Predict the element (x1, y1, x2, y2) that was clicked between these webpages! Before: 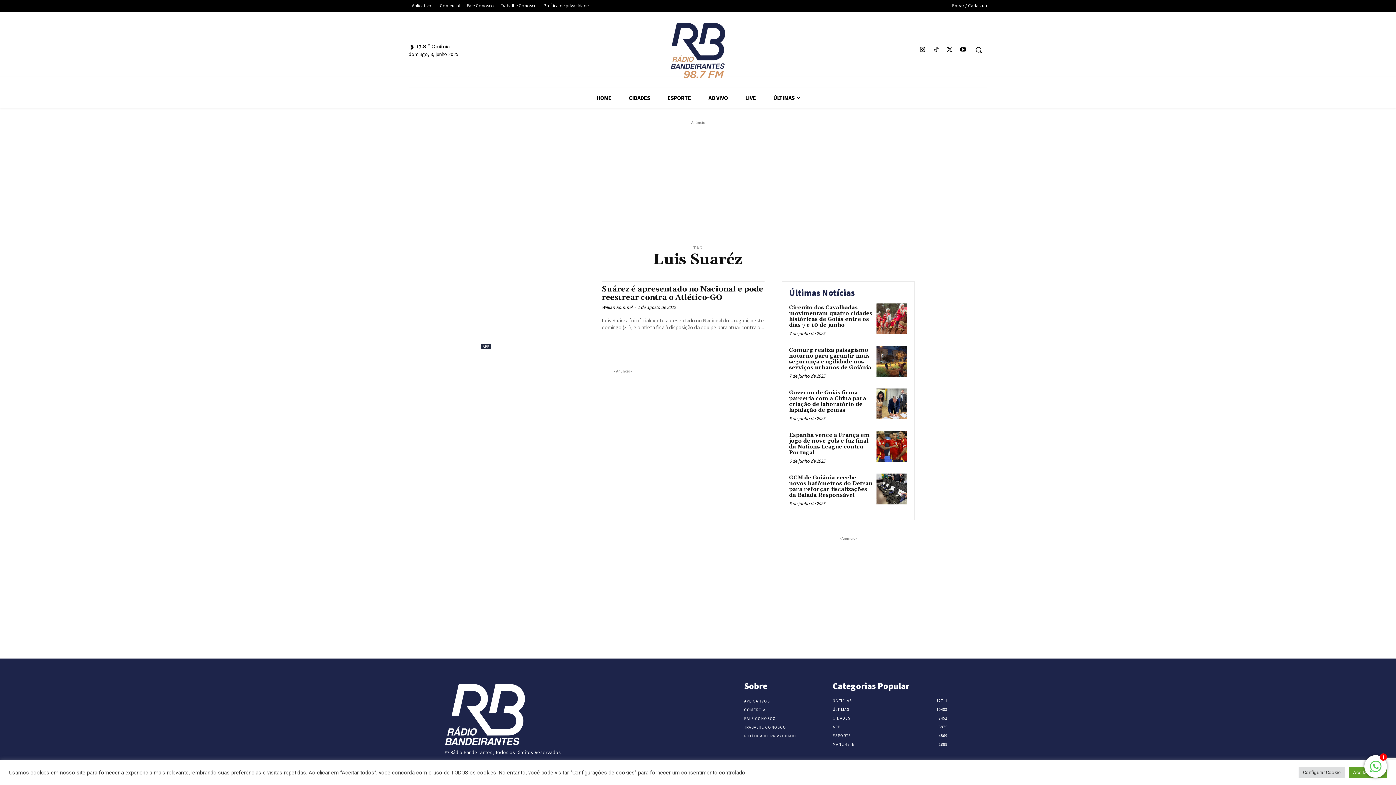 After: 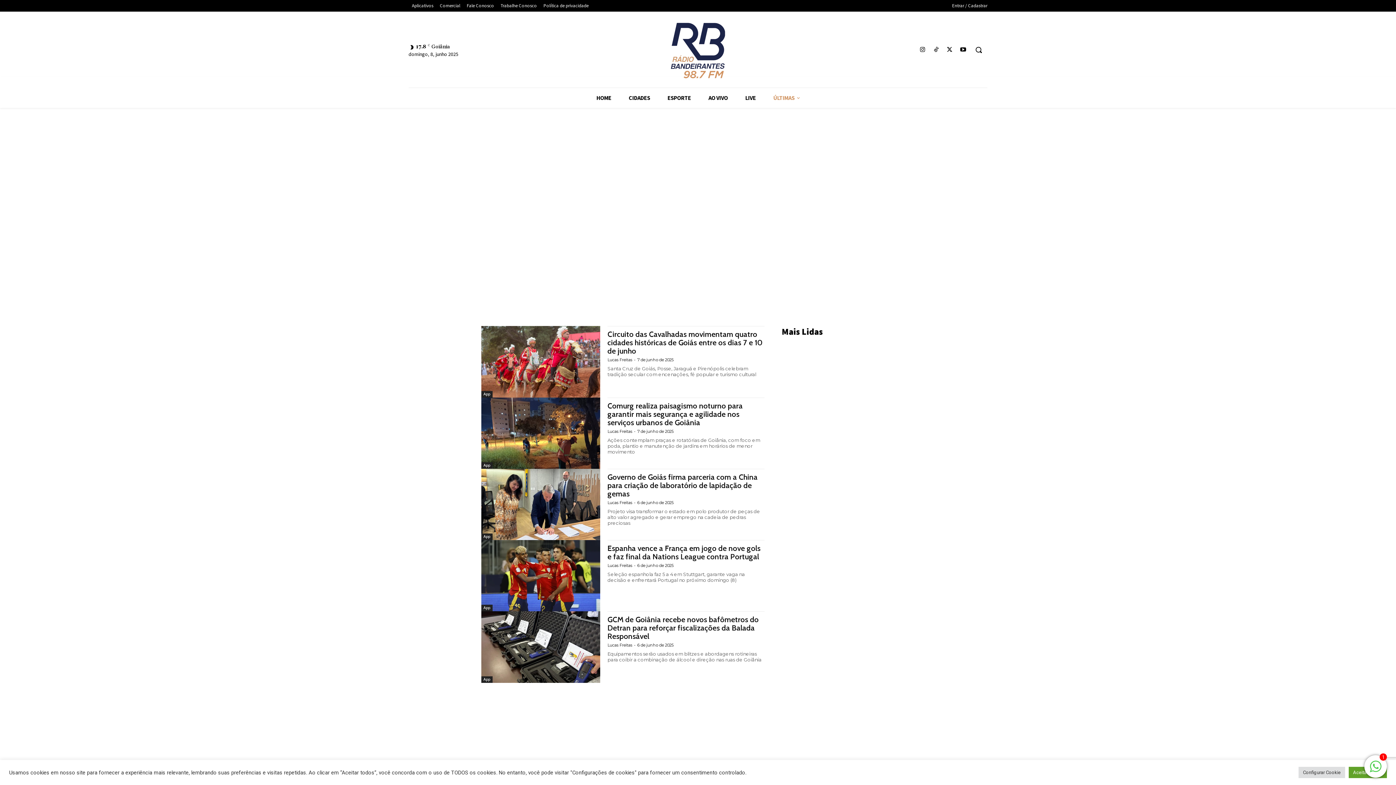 Action: bbox: (764, 88, 808, 108) label: ÚLTIMAS